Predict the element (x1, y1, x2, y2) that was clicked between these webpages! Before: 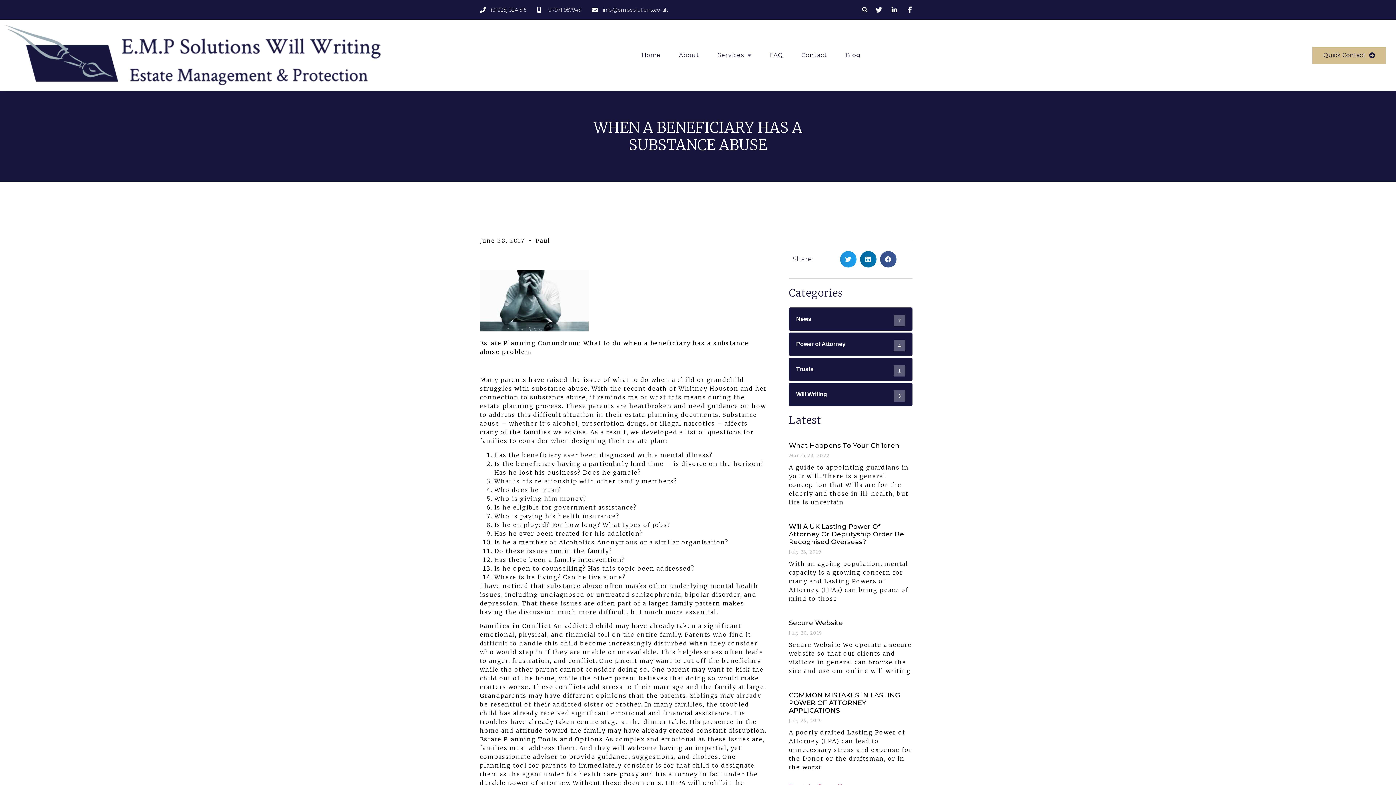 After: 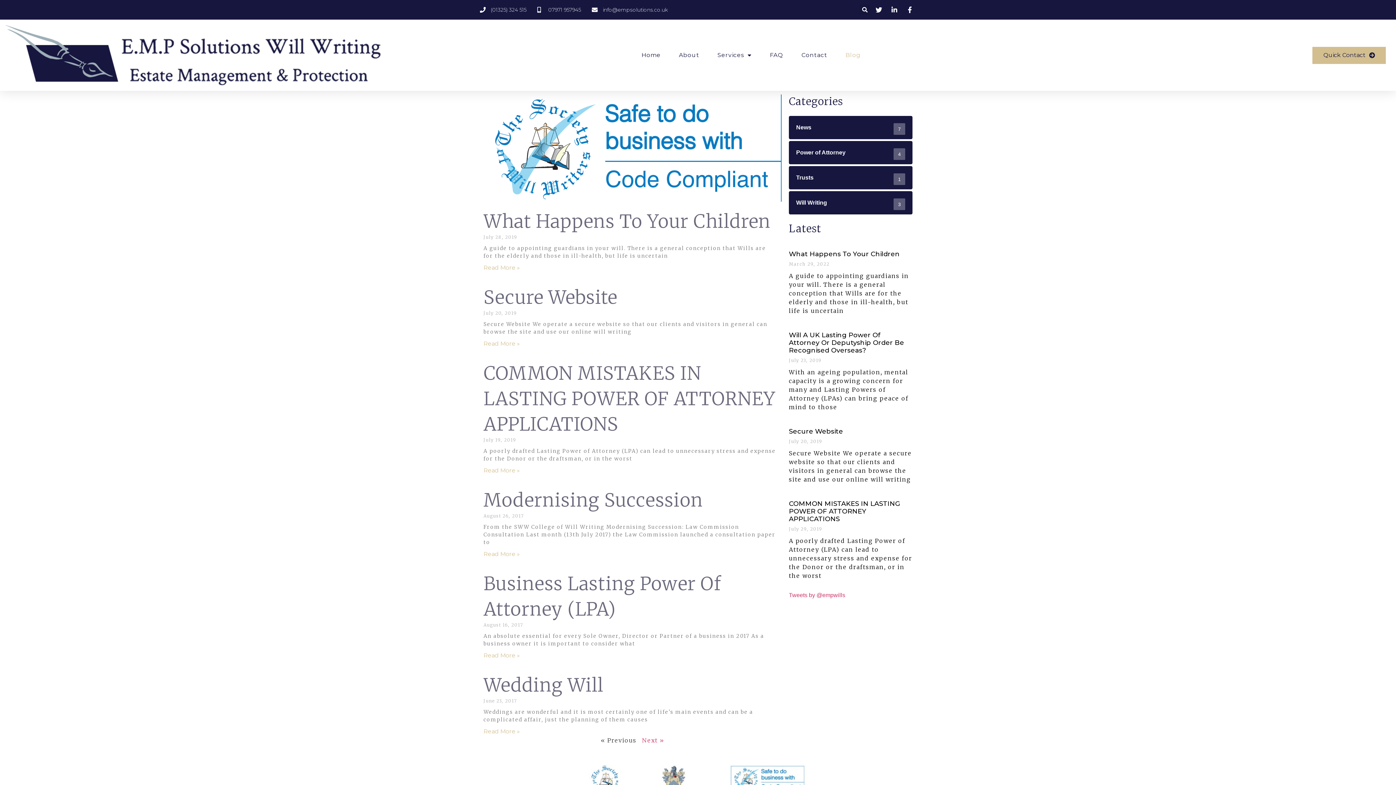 Action: label: Blog bbox: (845, 46, 860, 64)